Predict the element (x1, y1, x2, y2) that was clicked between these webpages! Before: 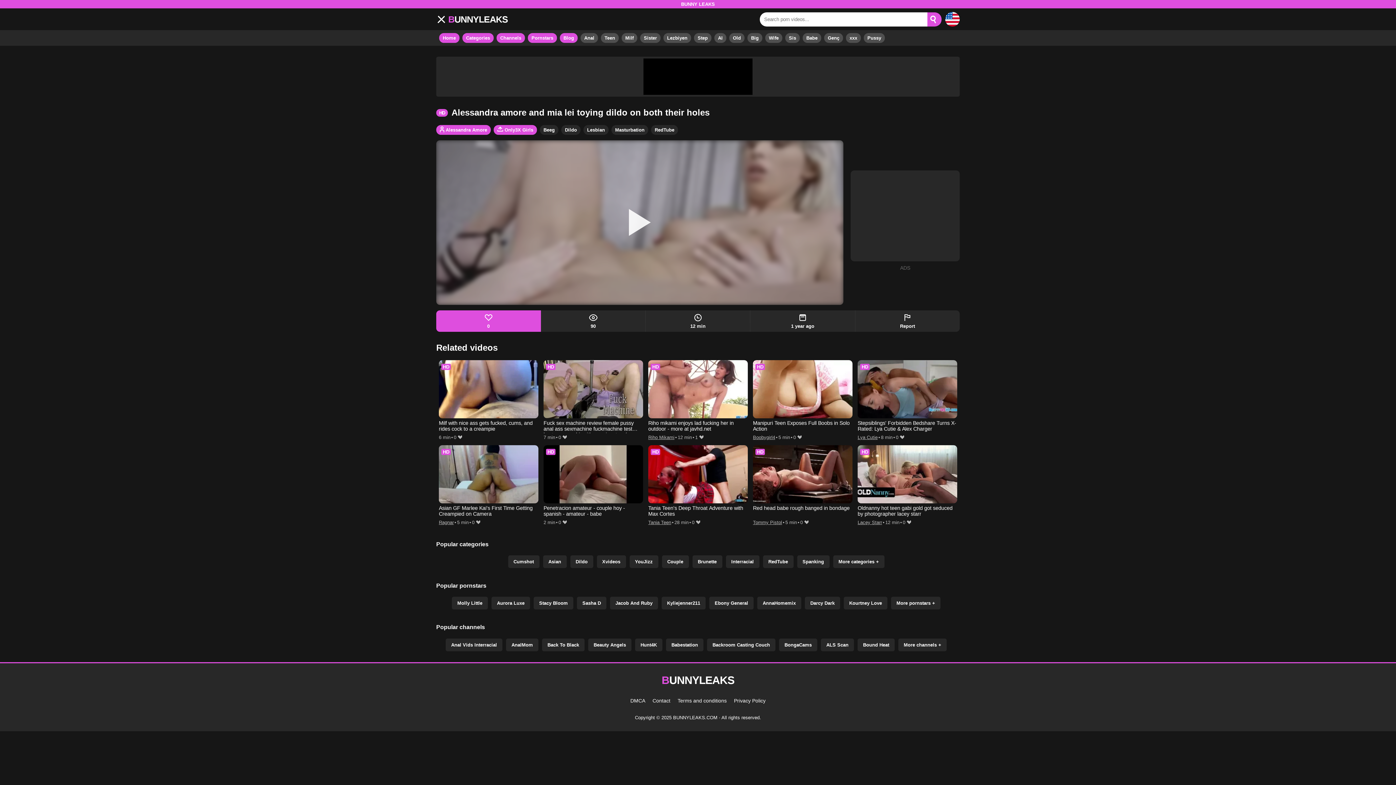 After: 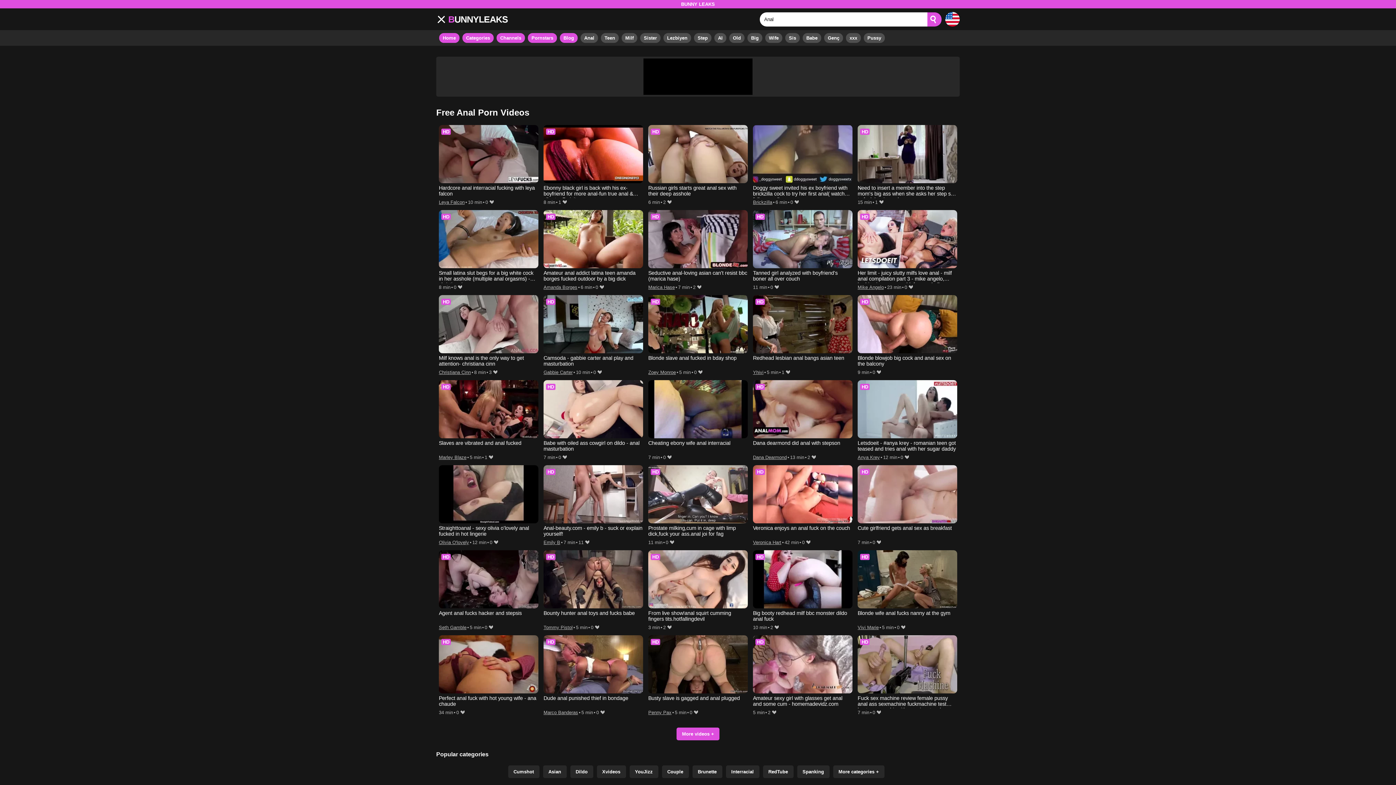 Action: label: Anal bbox: (580, 33, 598, 42)